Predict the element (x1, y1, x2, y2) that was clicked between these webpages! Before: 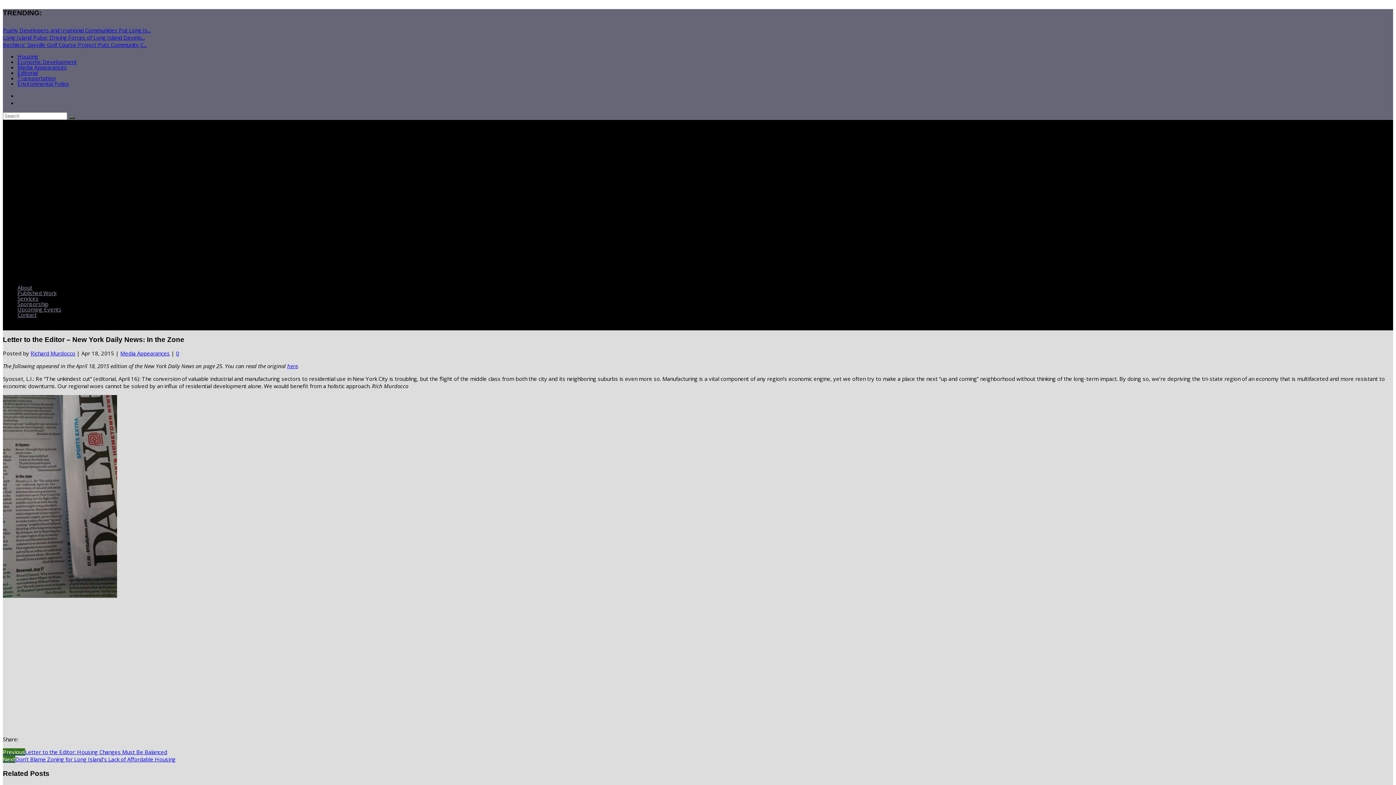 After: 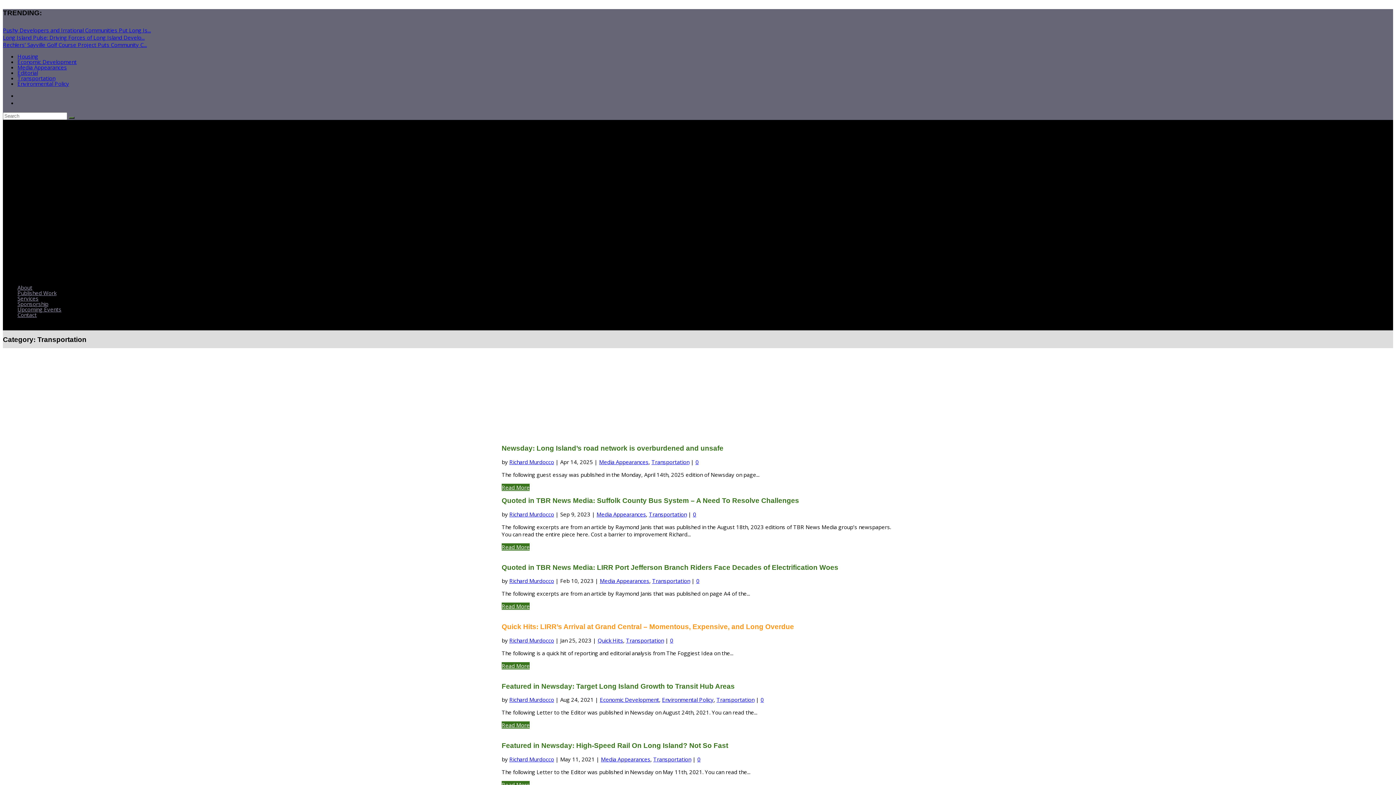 Action: bbox: (17, 74, 55, 81) label: Transportation